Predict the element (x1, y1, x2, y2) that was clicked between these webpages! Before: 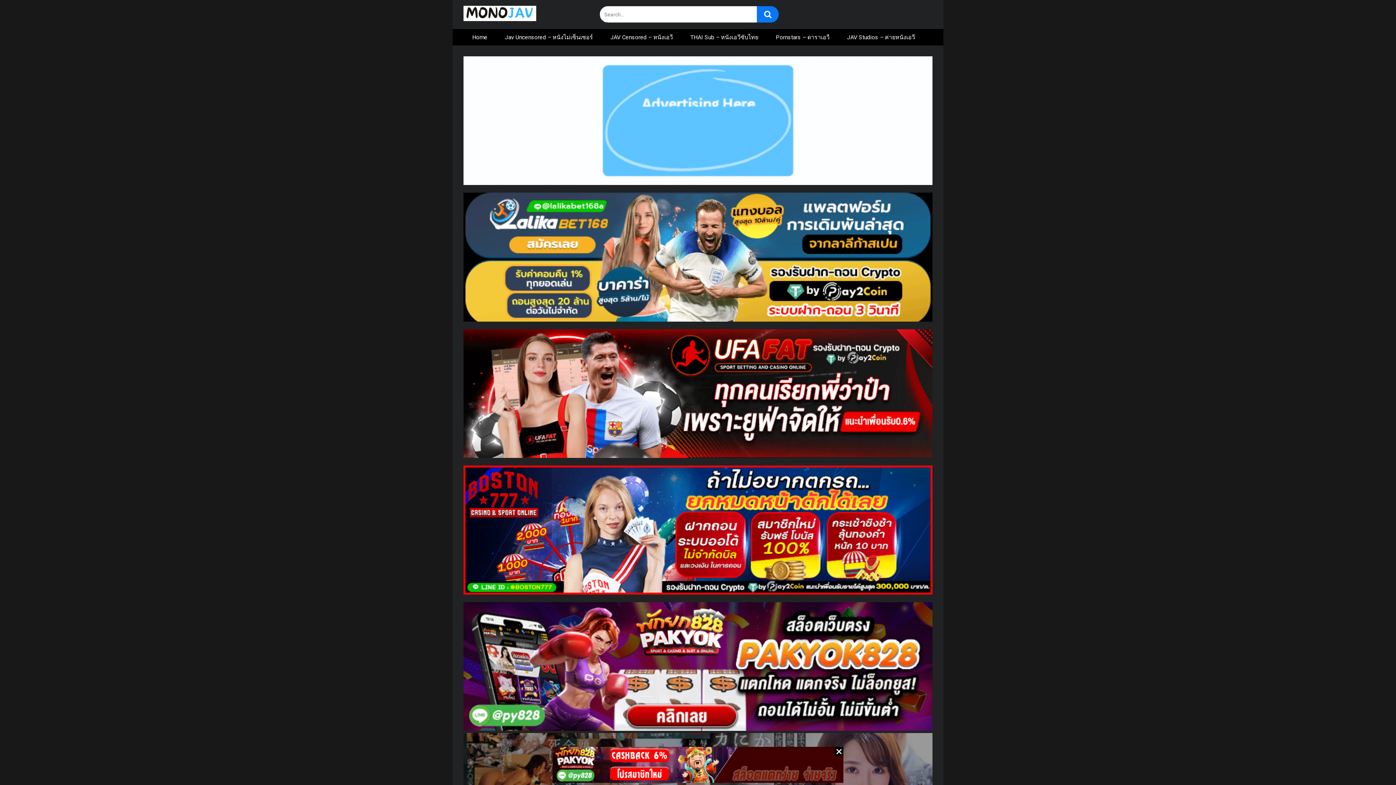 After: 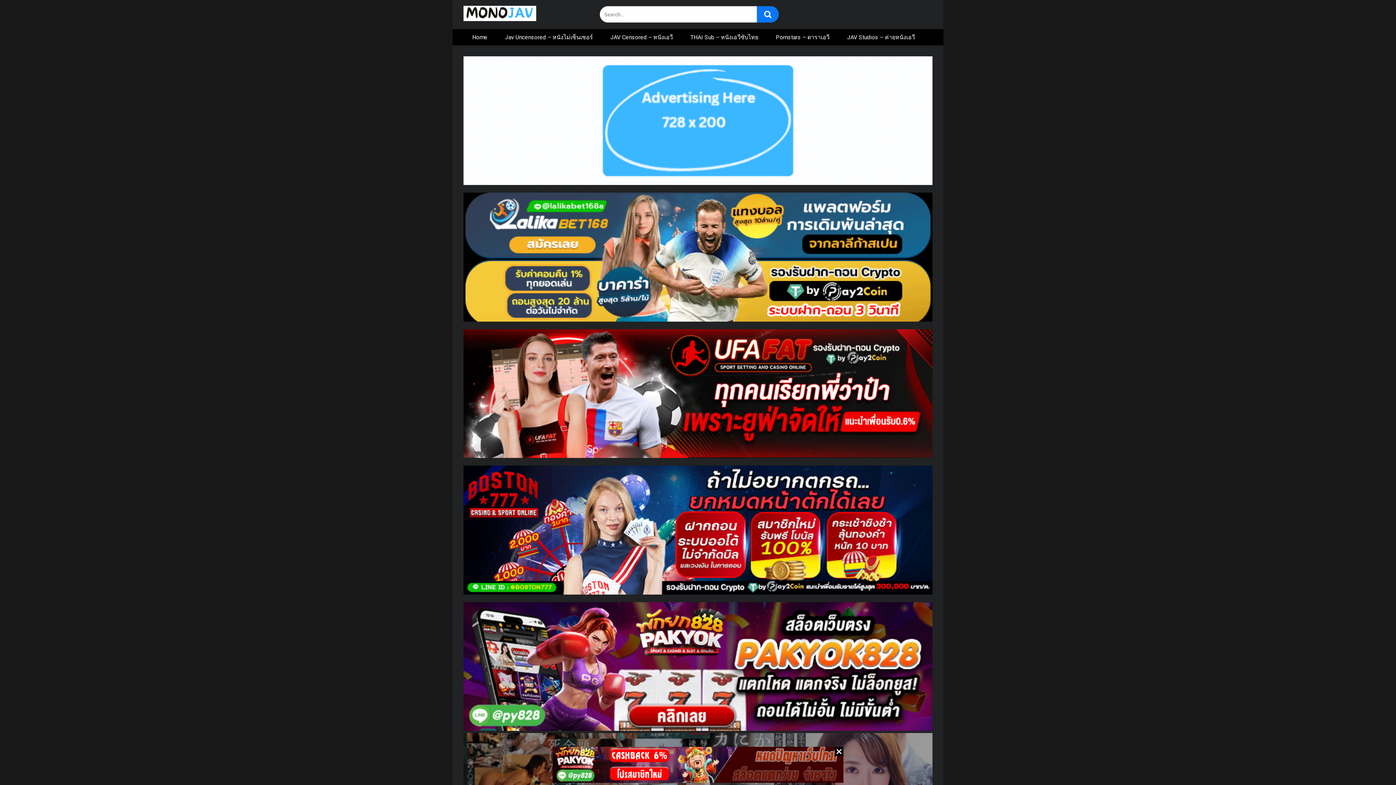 Action: bbox: (463, 56, 932, 187)